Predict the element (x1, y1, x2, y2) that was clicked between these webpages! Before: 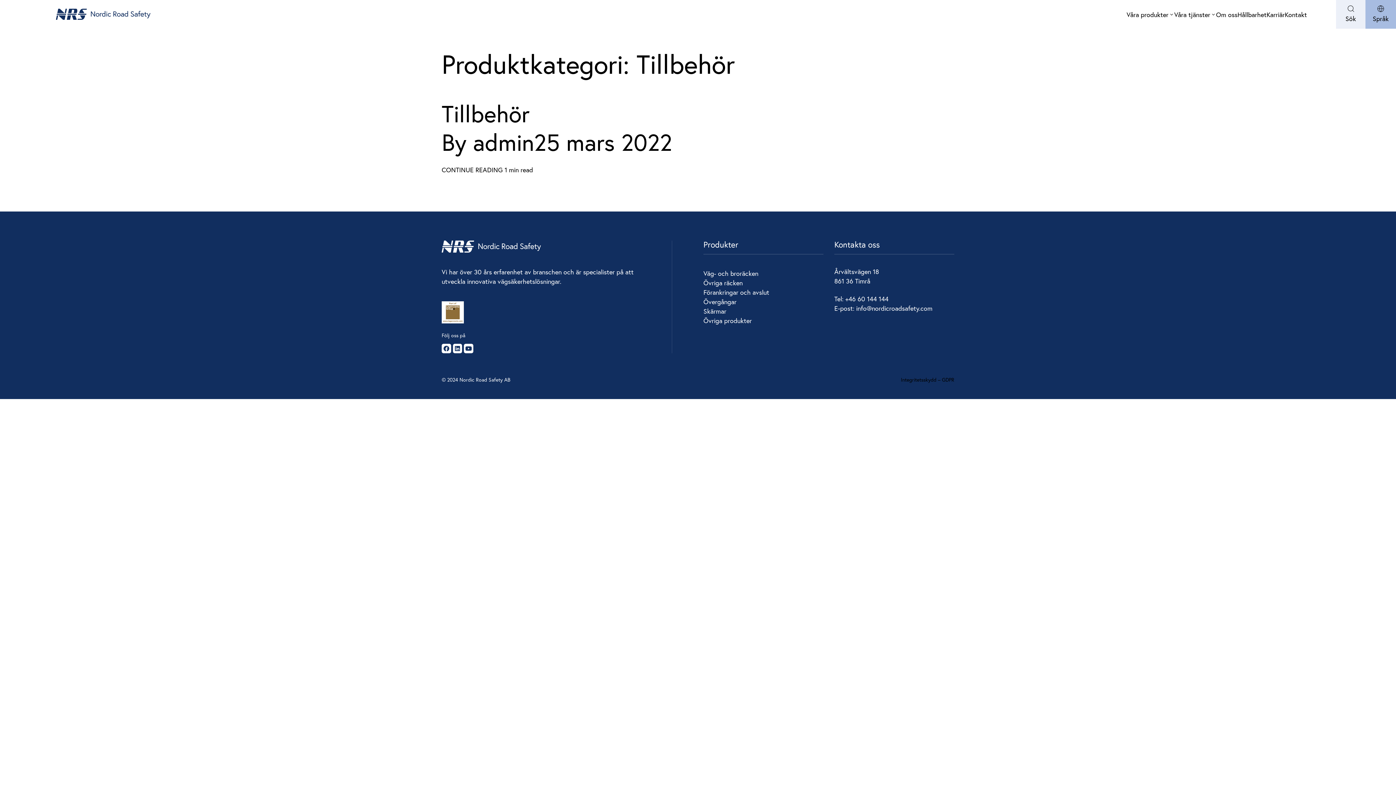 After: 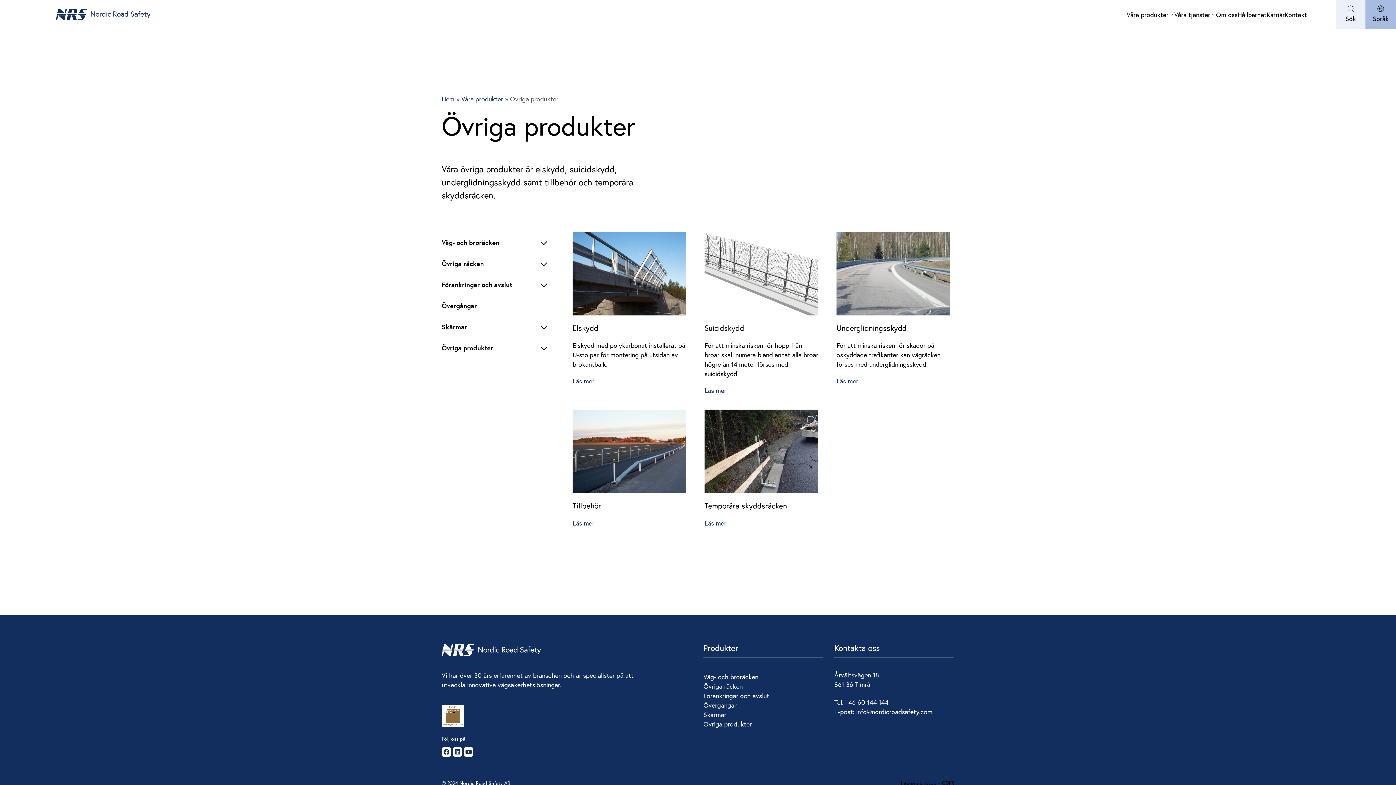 Action: label: Övriga produkter bbox: (703, 315, 823, 325)